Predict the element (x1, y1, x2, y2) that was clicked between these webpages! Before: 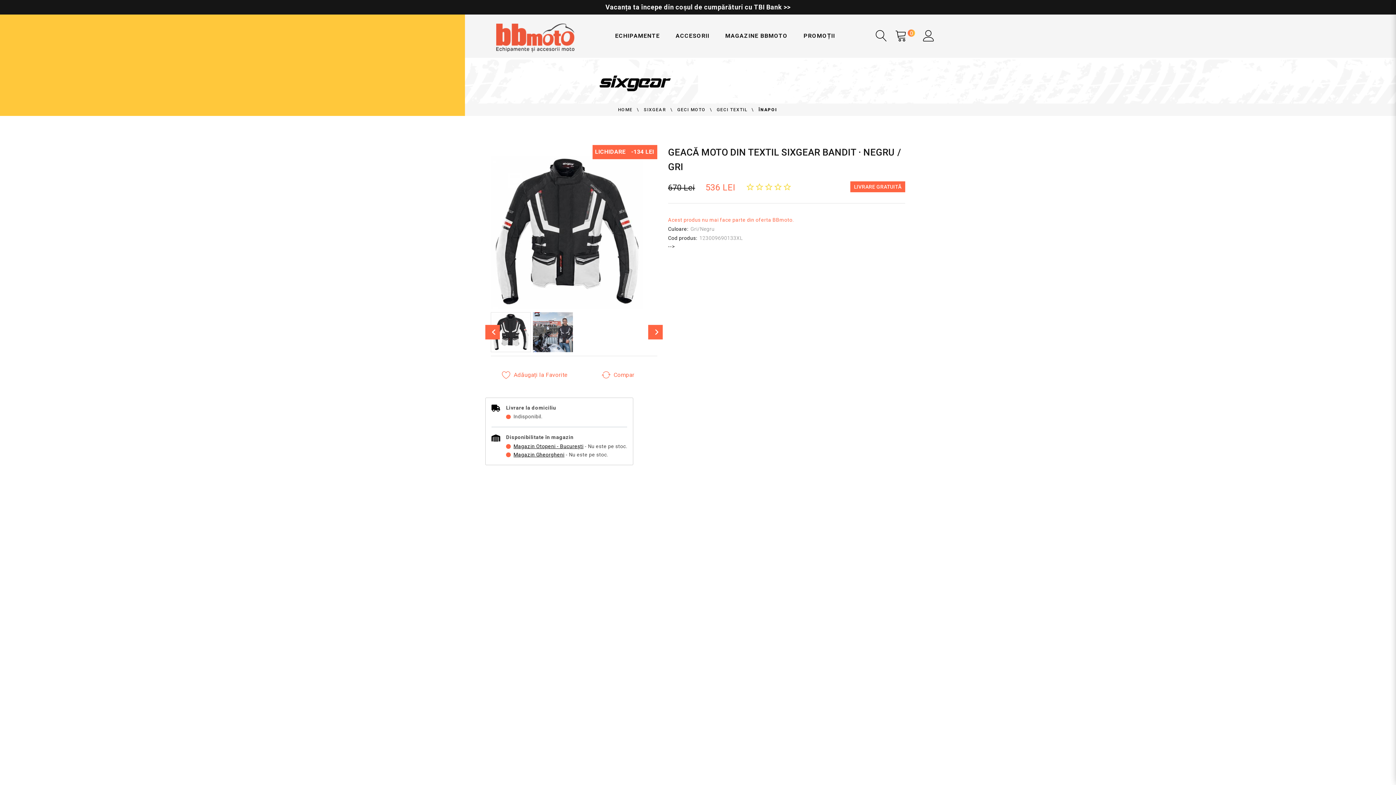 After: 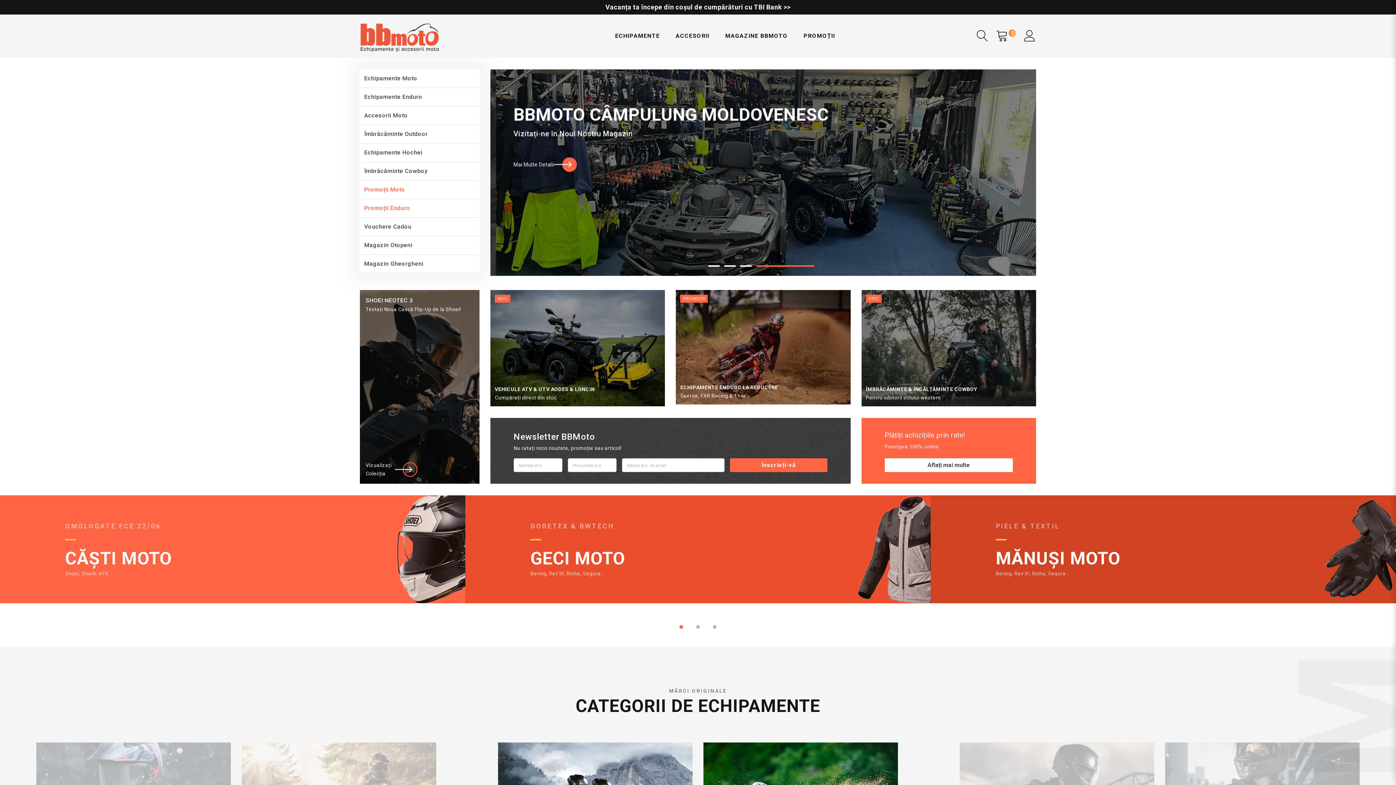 Action: bbox: (618, 107, 632, 112) label: HOME